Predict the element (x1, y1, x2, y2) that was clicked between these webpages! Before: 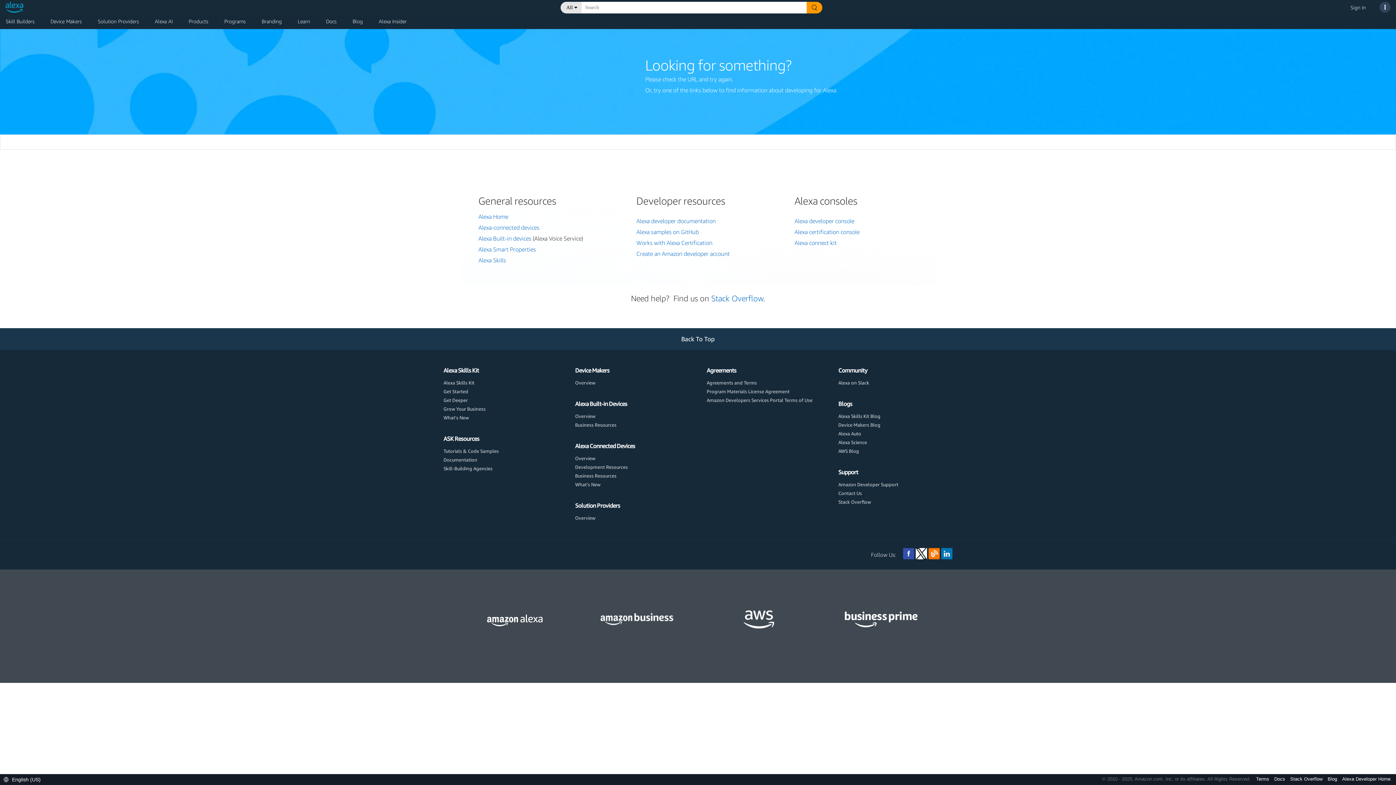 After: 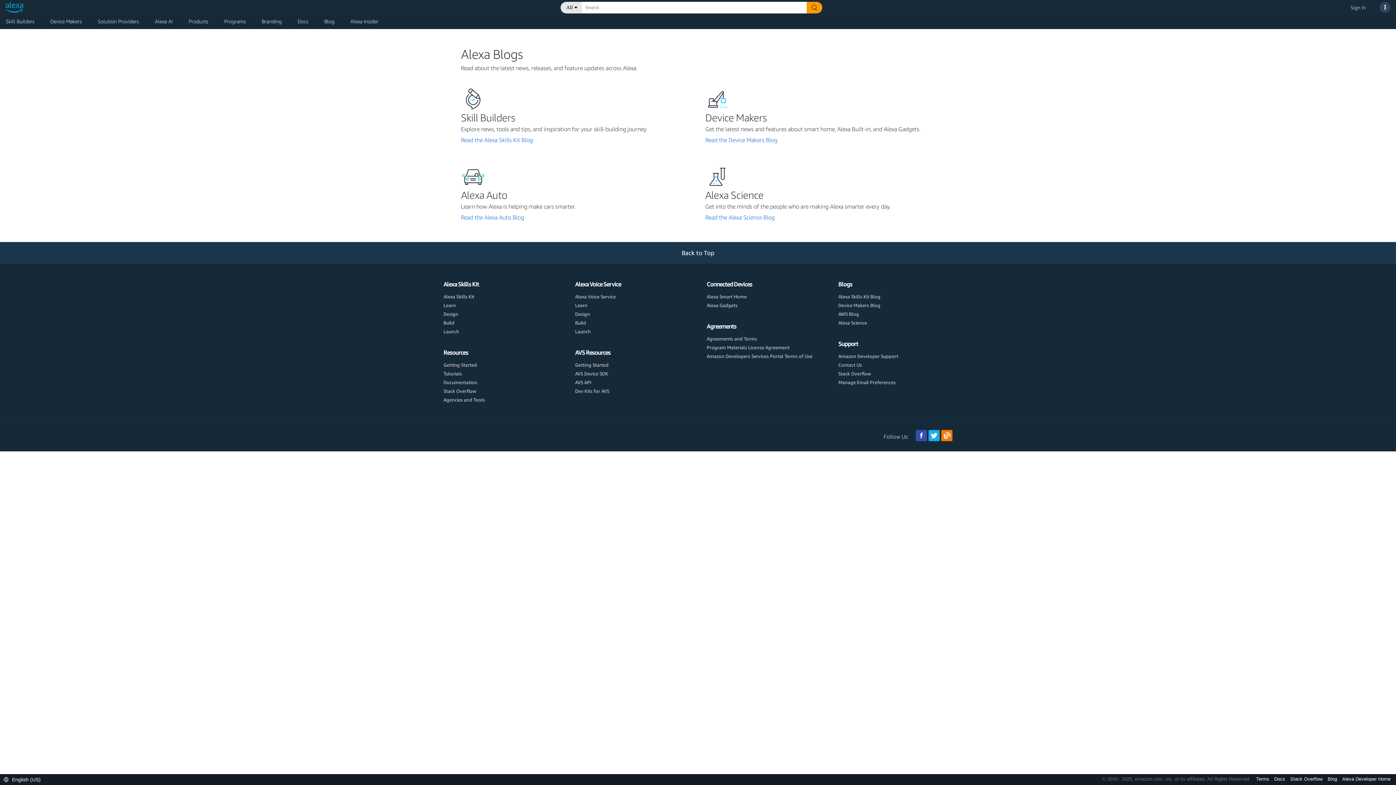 Action: bbox: (352, 18, 362, 27) label: Blog